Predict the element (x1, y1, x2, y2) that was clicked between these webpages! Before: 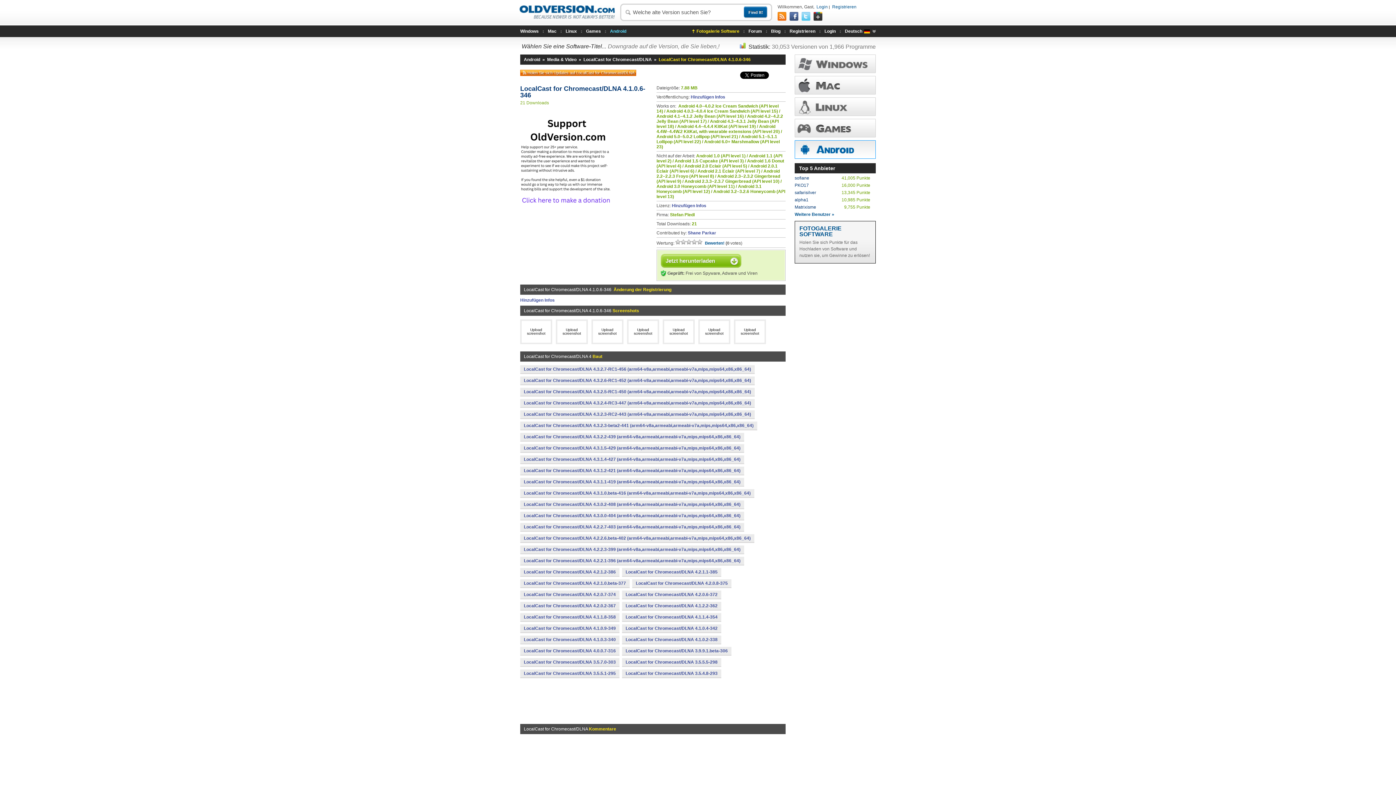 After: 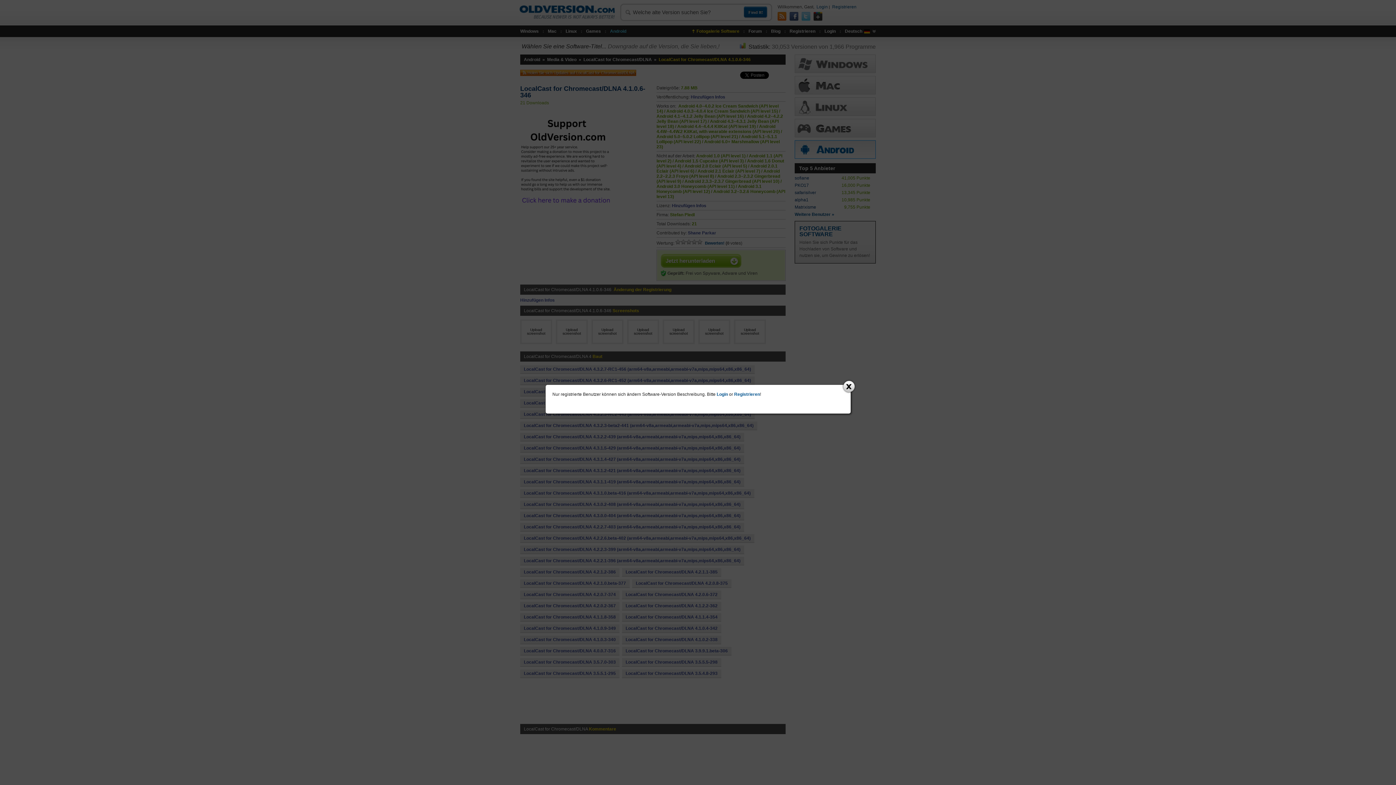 Action: label: Hinzufügen Infos bbox: (520, 297, 554, 302)